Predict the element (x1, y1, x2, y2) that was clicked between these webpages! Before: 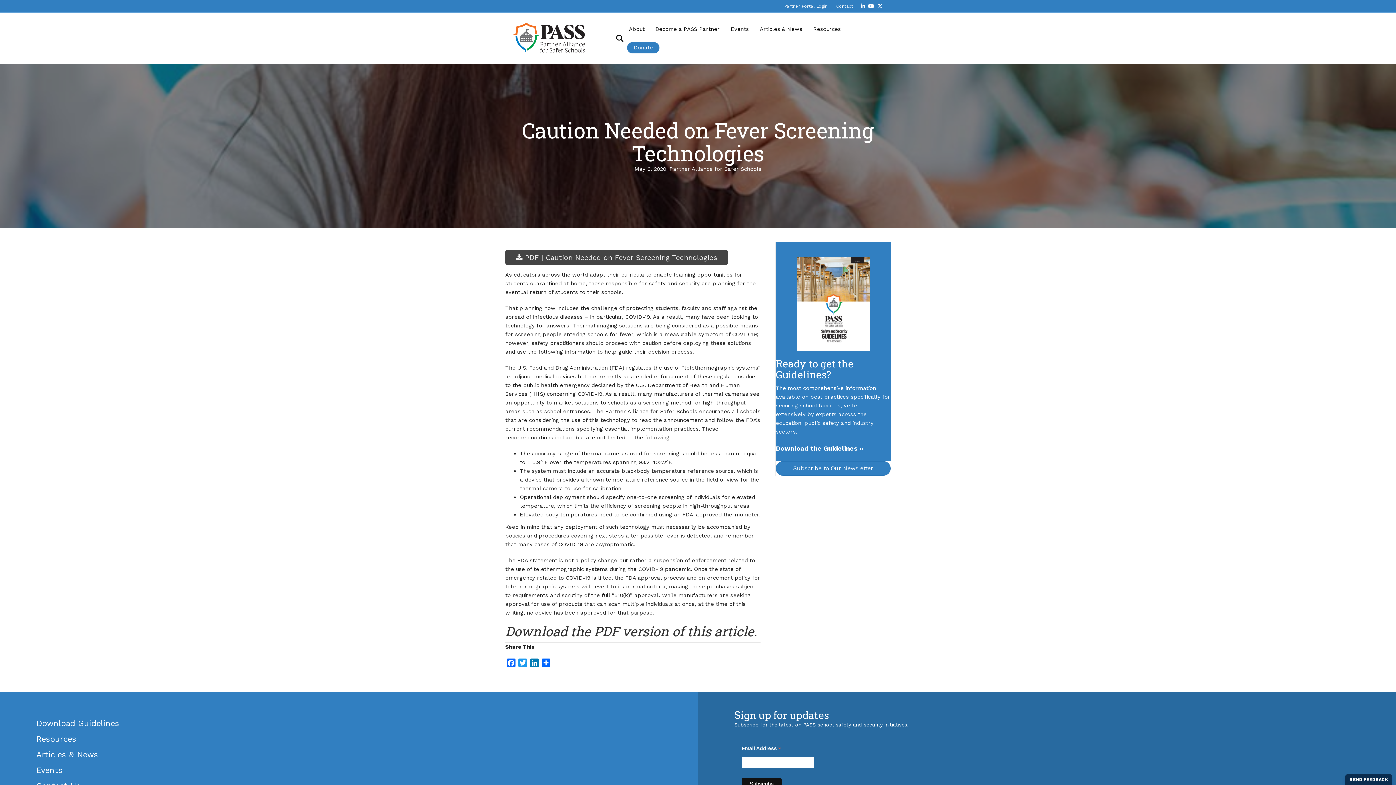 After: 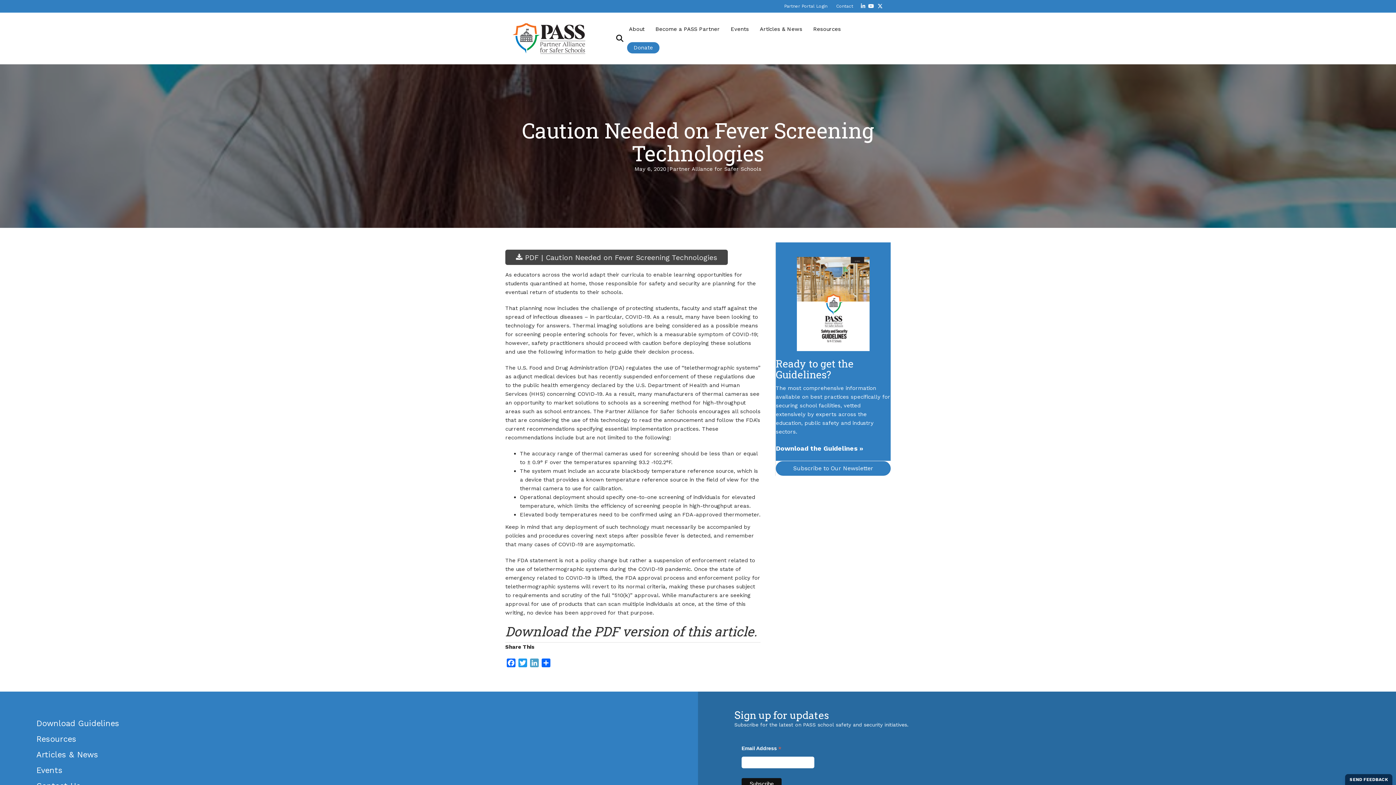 Action: bbox: (528, 658, 540, 670) label: LinkedIn